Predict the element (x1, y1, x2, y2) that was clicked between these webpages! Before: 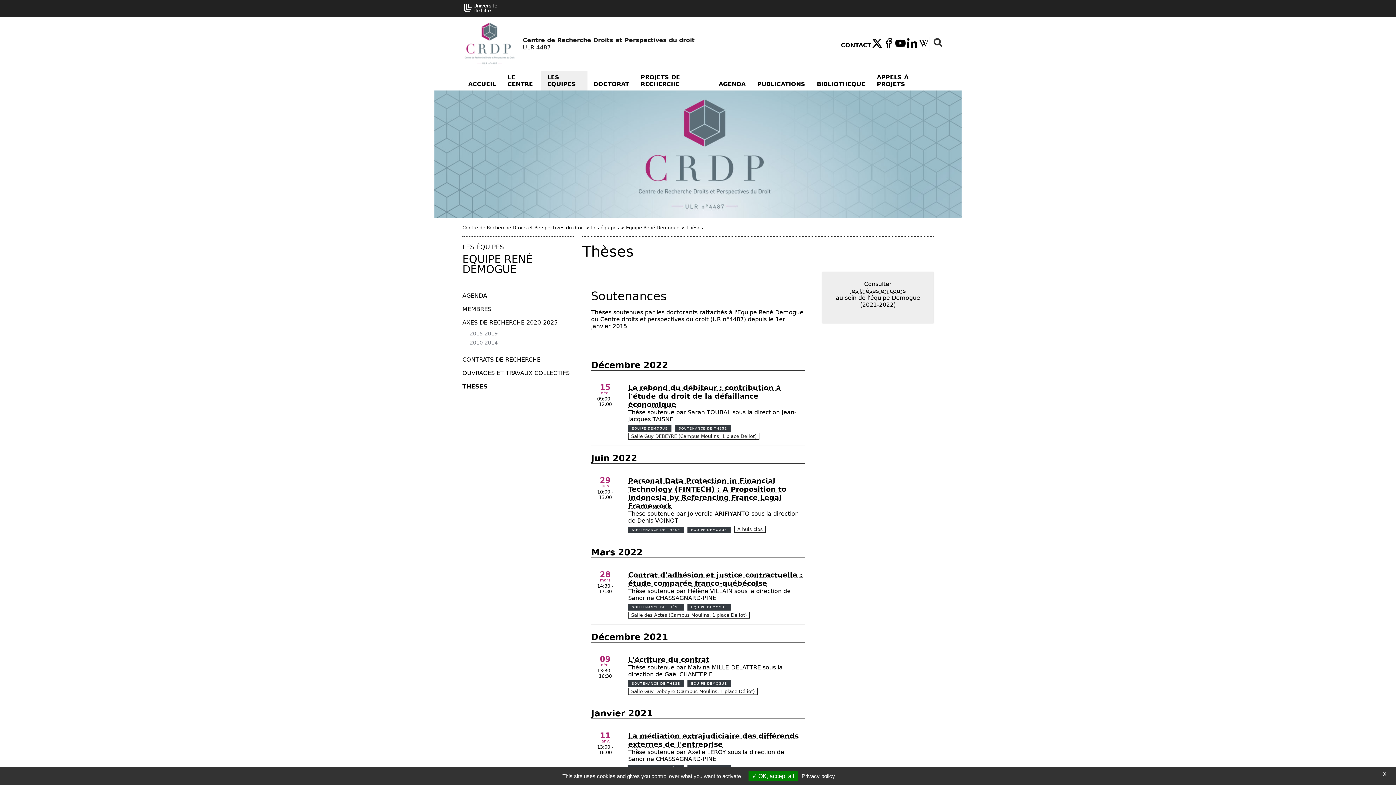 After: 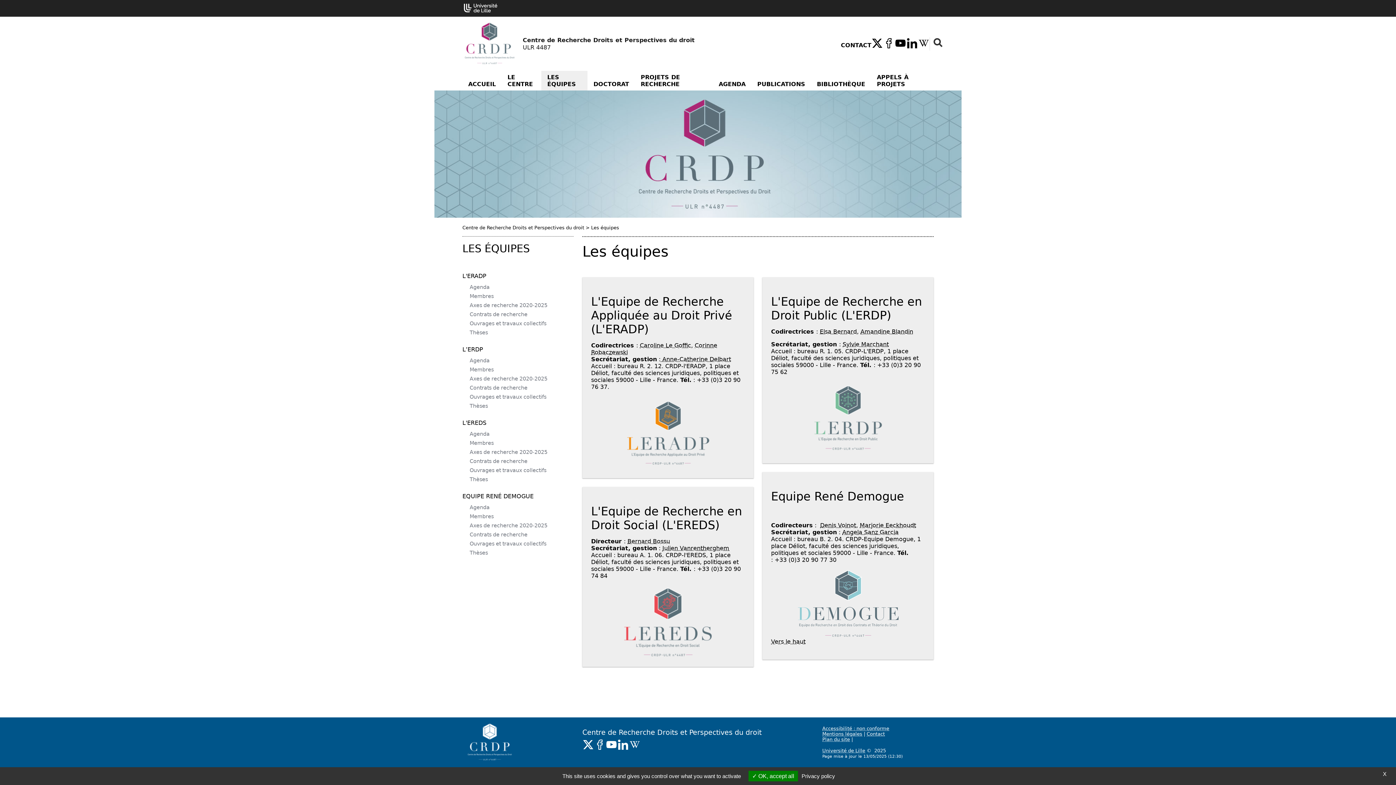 Action: bbox: (541, 71, 587, 90) label: LES ÉQUIPES